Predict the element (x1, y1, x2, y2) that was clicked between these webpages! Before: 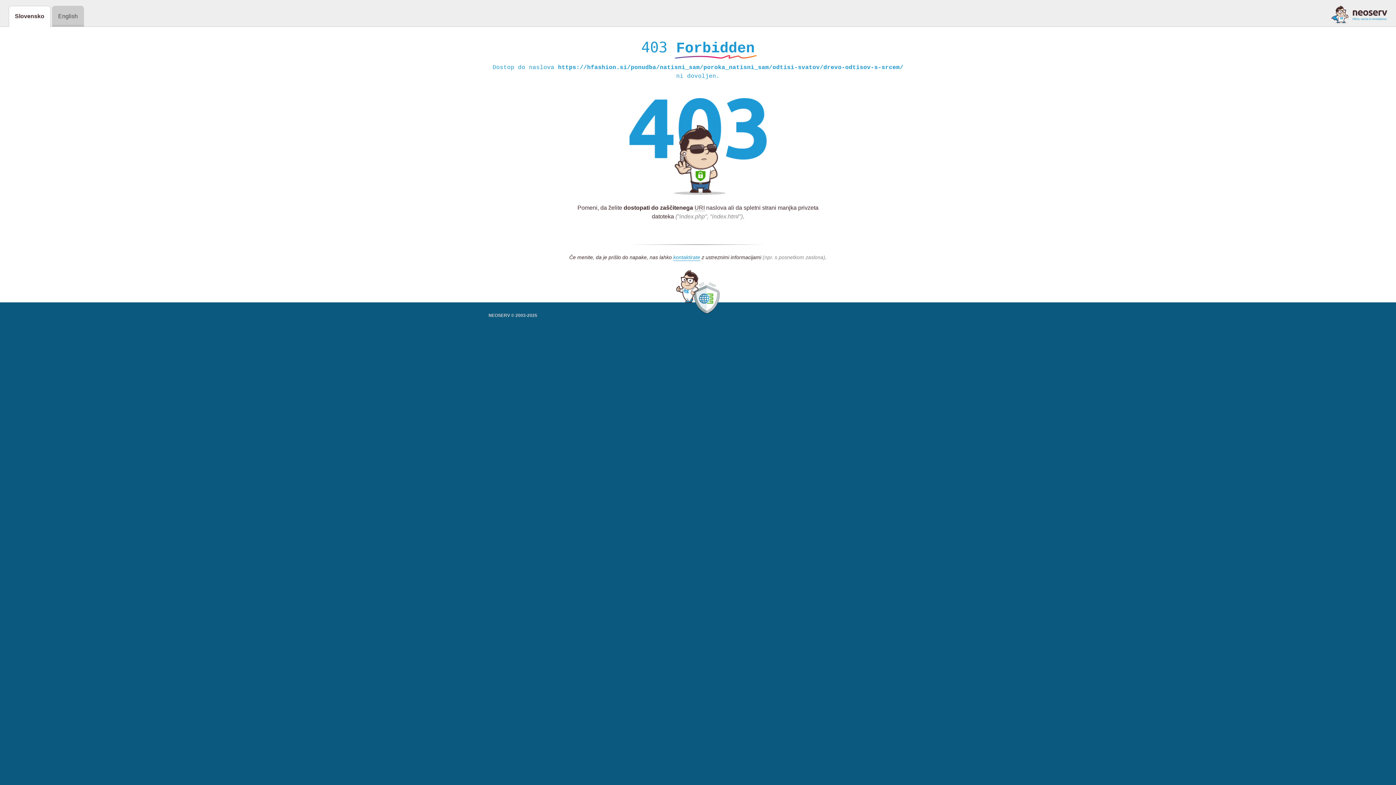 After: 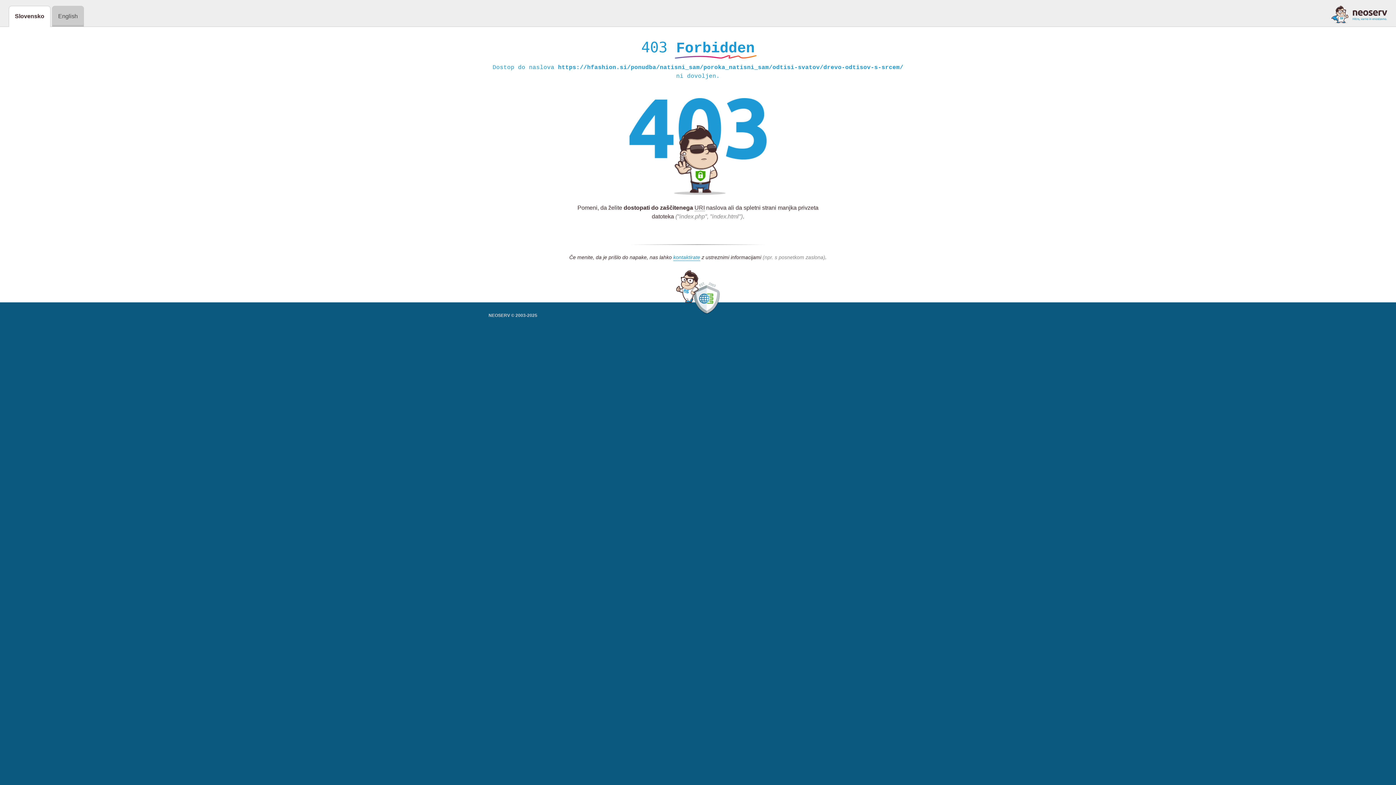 Action: bbox: (1331, 5, 1387, 23)